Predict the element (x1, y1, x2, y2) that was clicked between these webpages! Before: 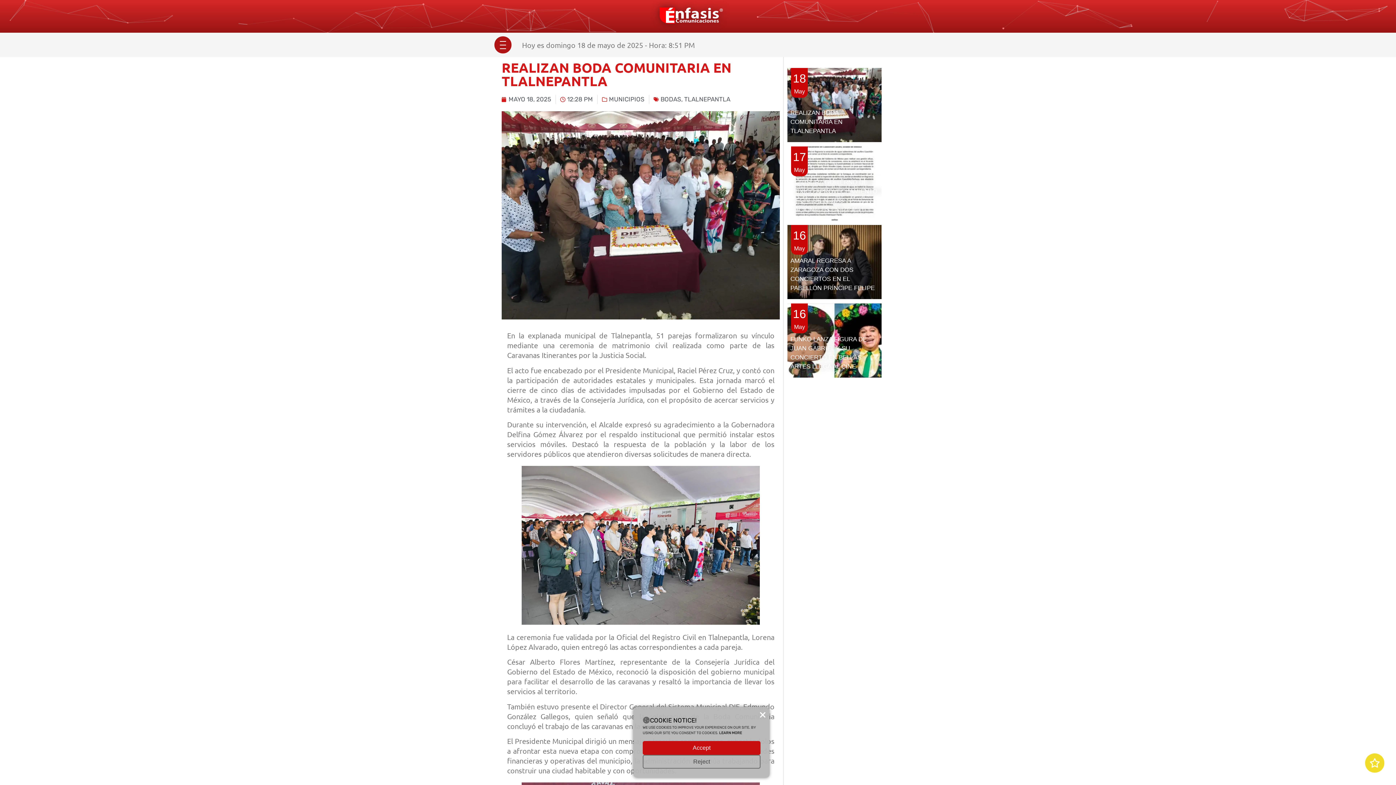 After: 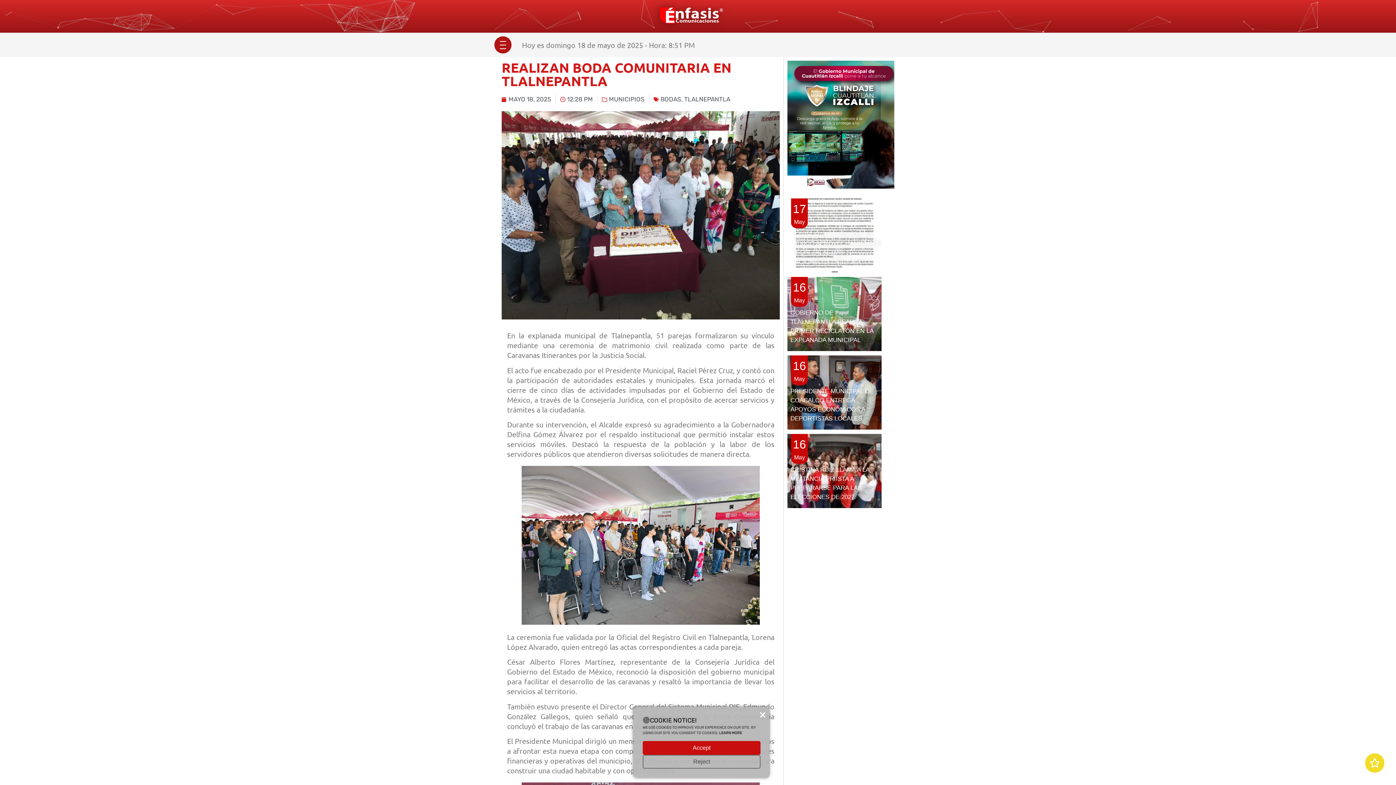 Action: bbox: (790, 109, 842, 134) label: REALIZAN BODA COMUNITARIA EN TLALNEPANTLA